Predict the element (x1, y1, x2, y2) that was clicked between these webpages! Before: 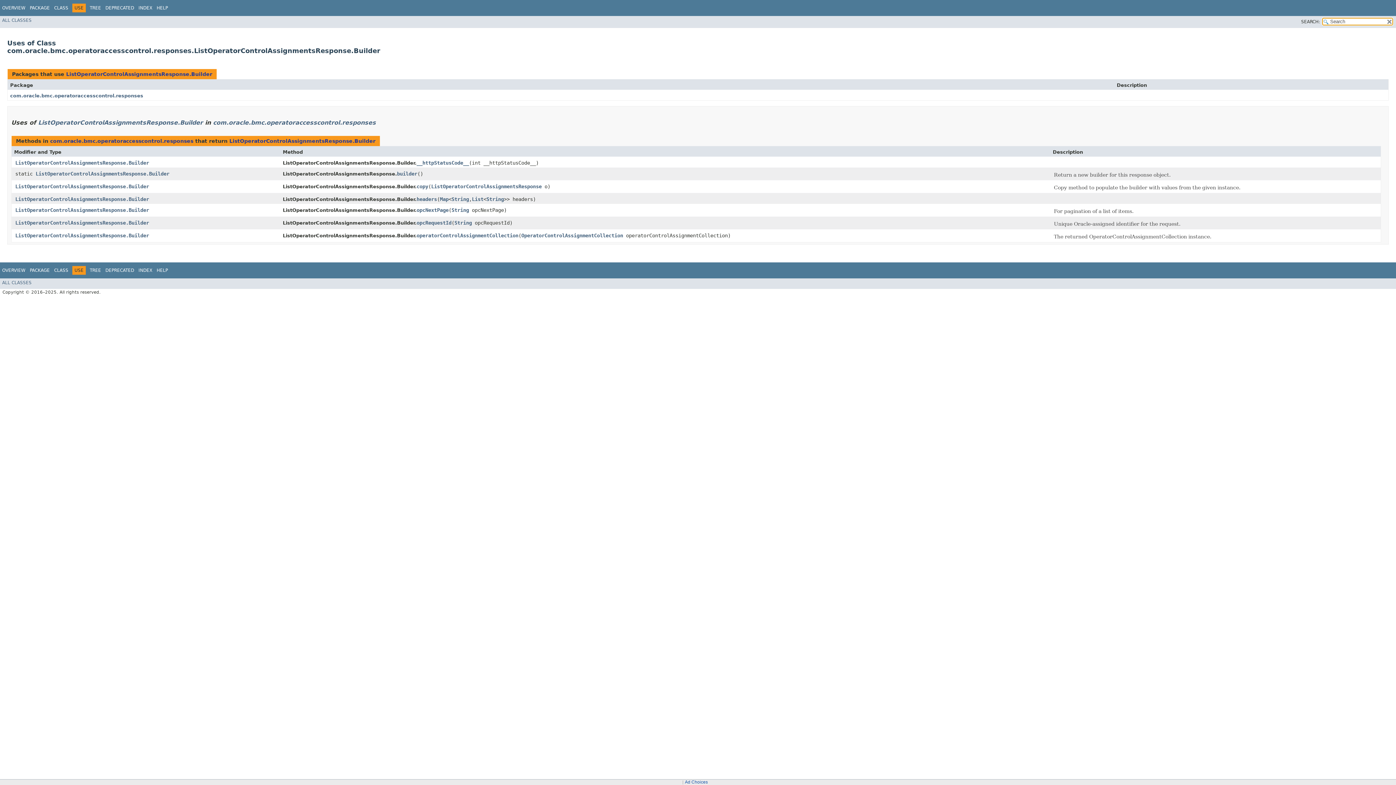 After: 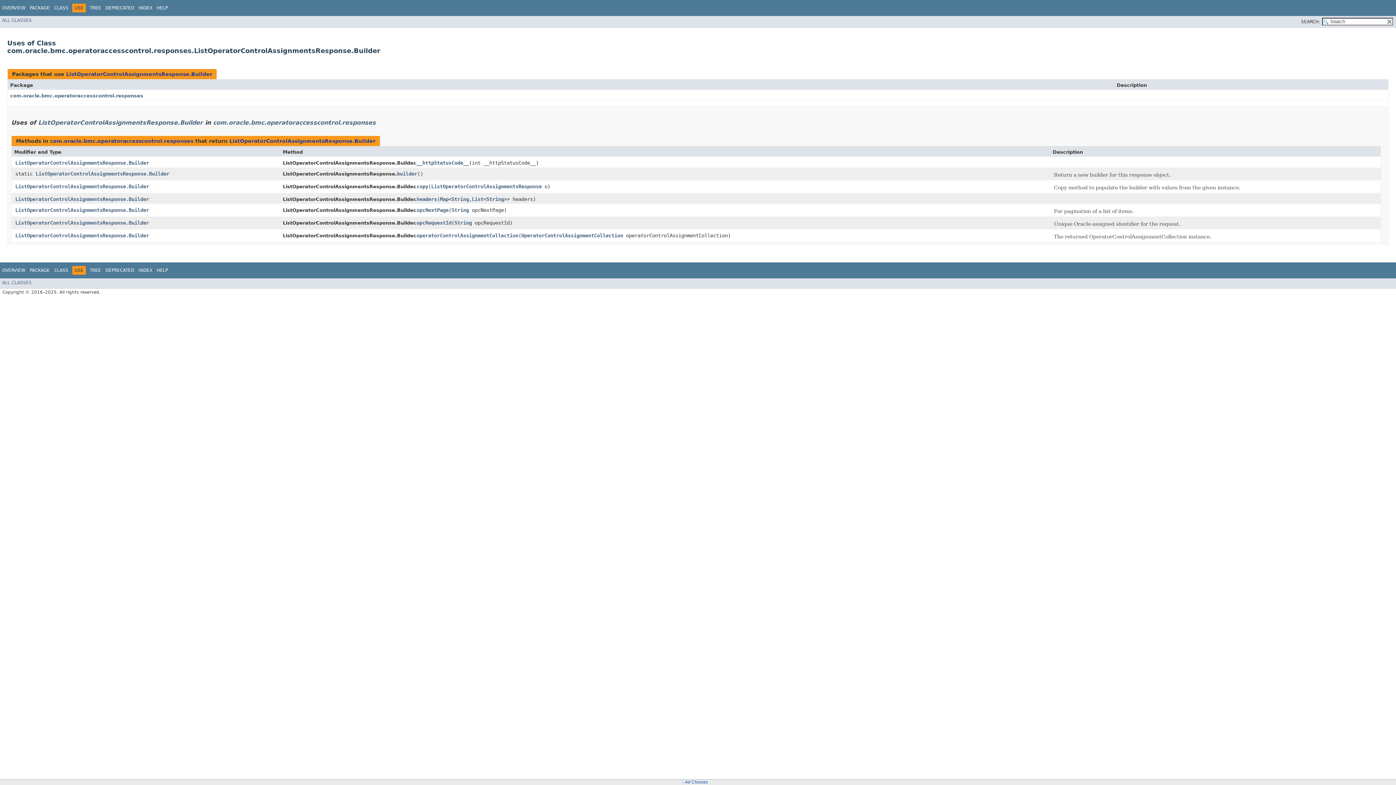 Action: label:   bbox: (179, 3, 180, 8)